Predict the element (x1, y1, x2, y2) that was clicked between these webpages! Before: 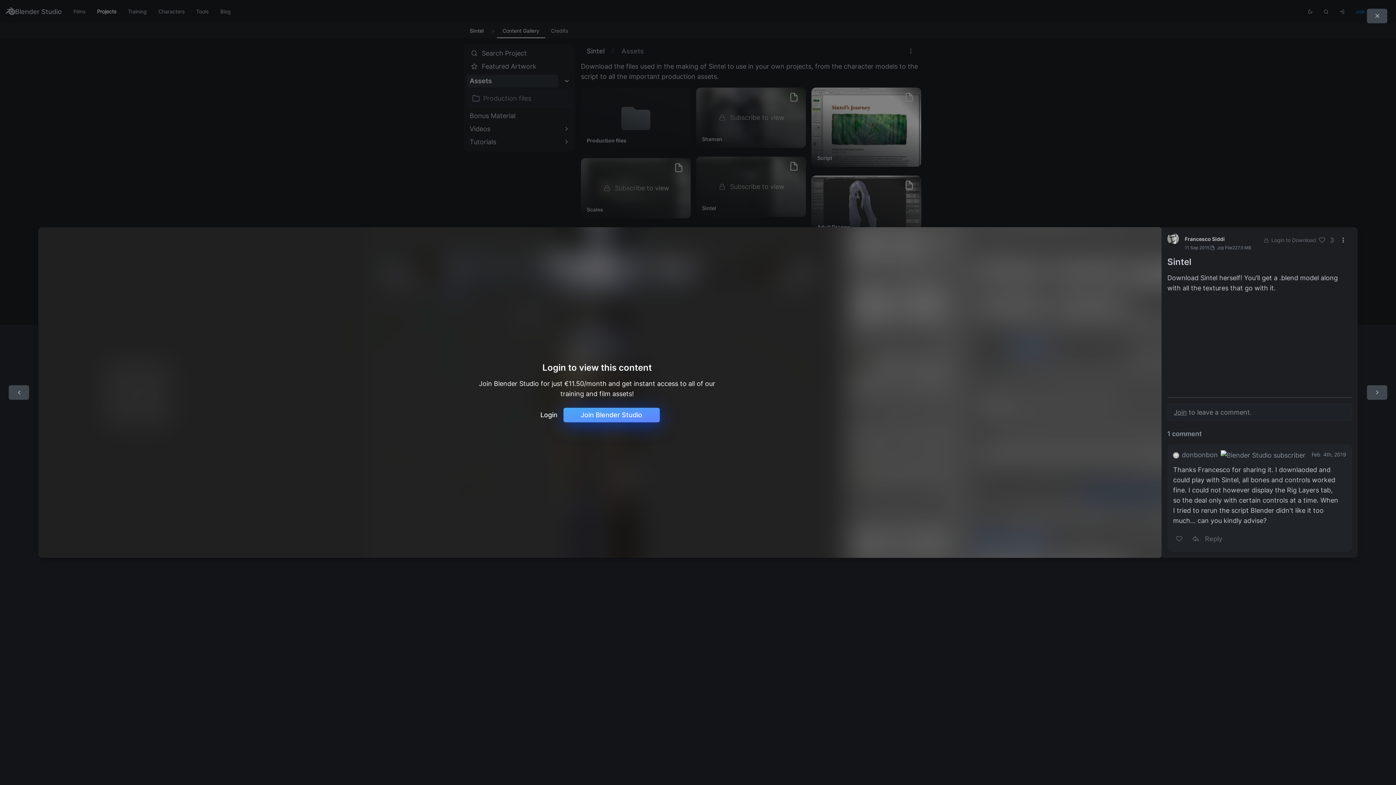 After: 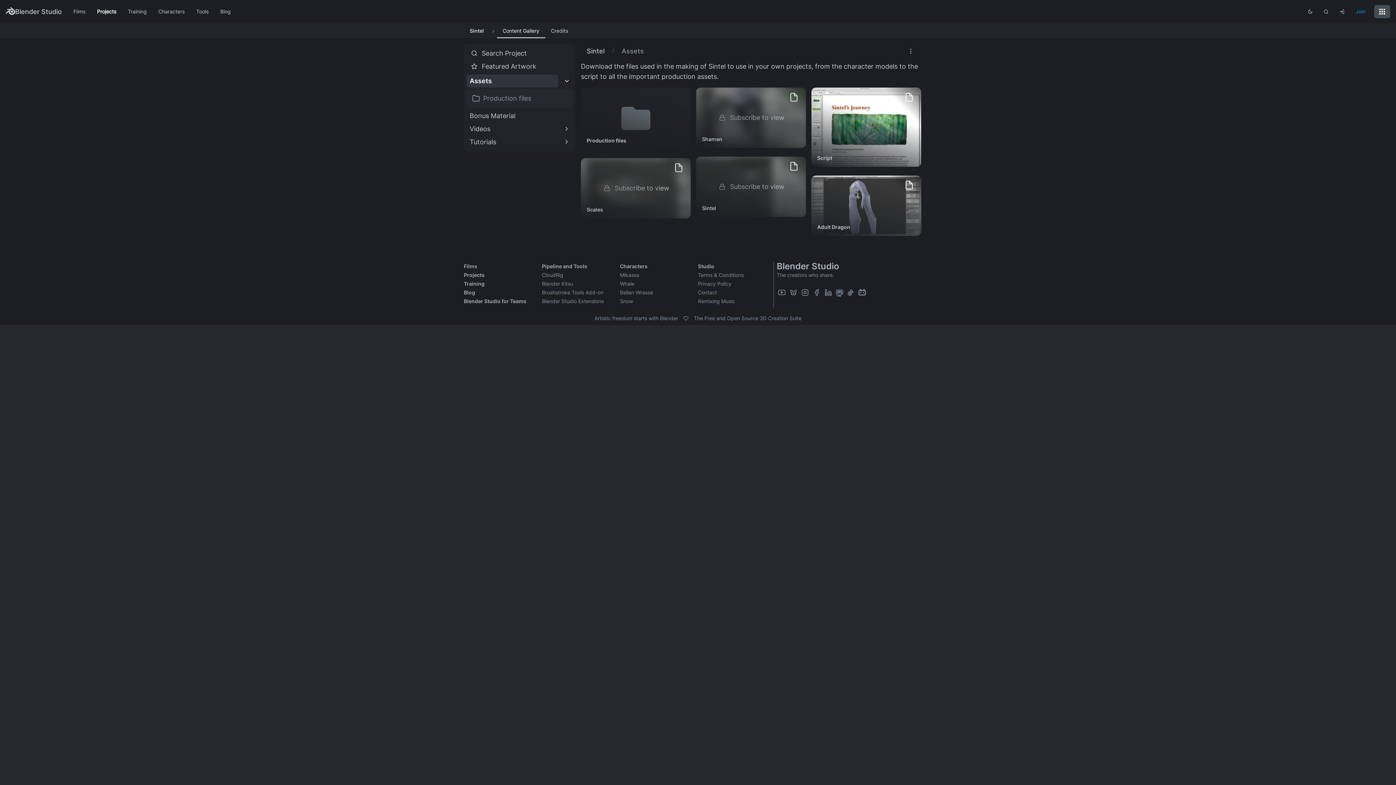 Action: bbox: (1367, 8, 1387, 23)